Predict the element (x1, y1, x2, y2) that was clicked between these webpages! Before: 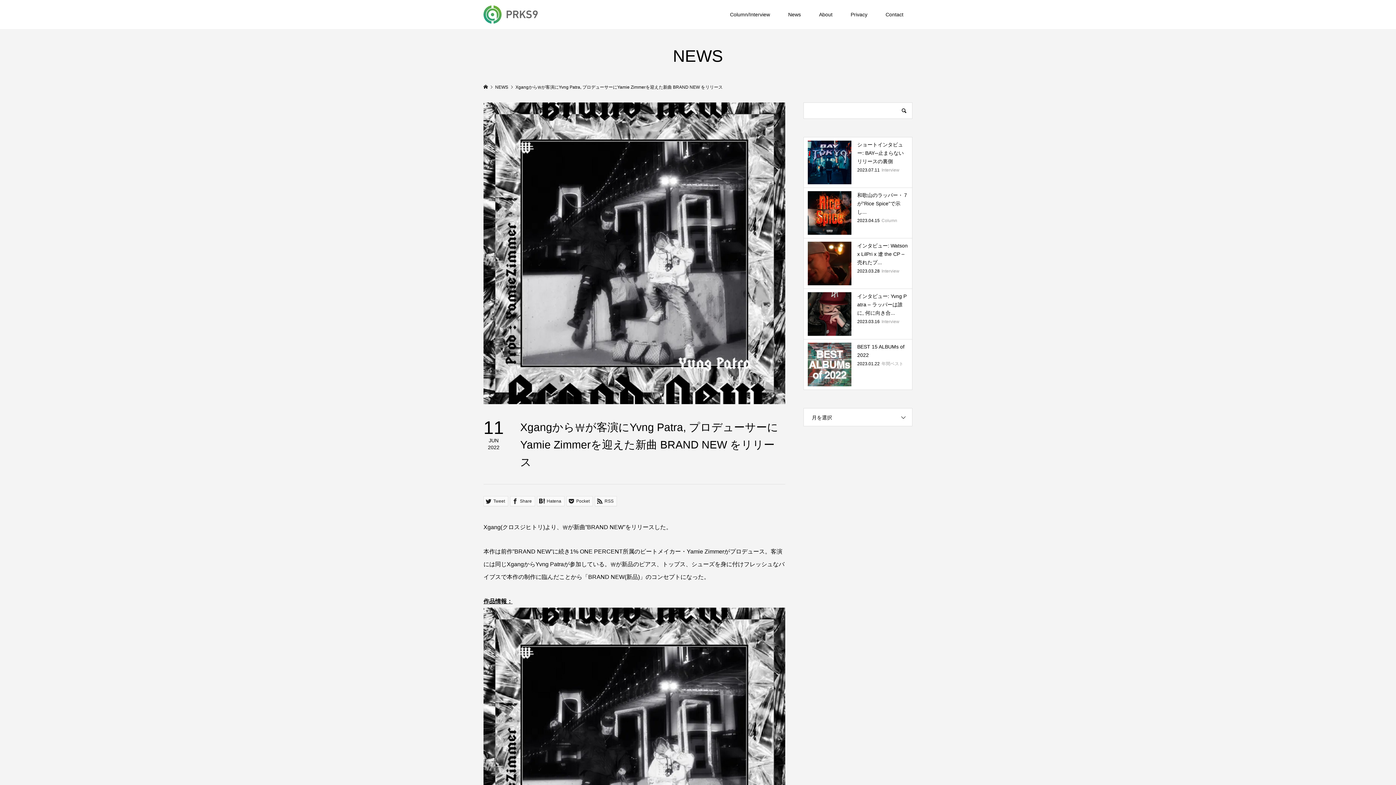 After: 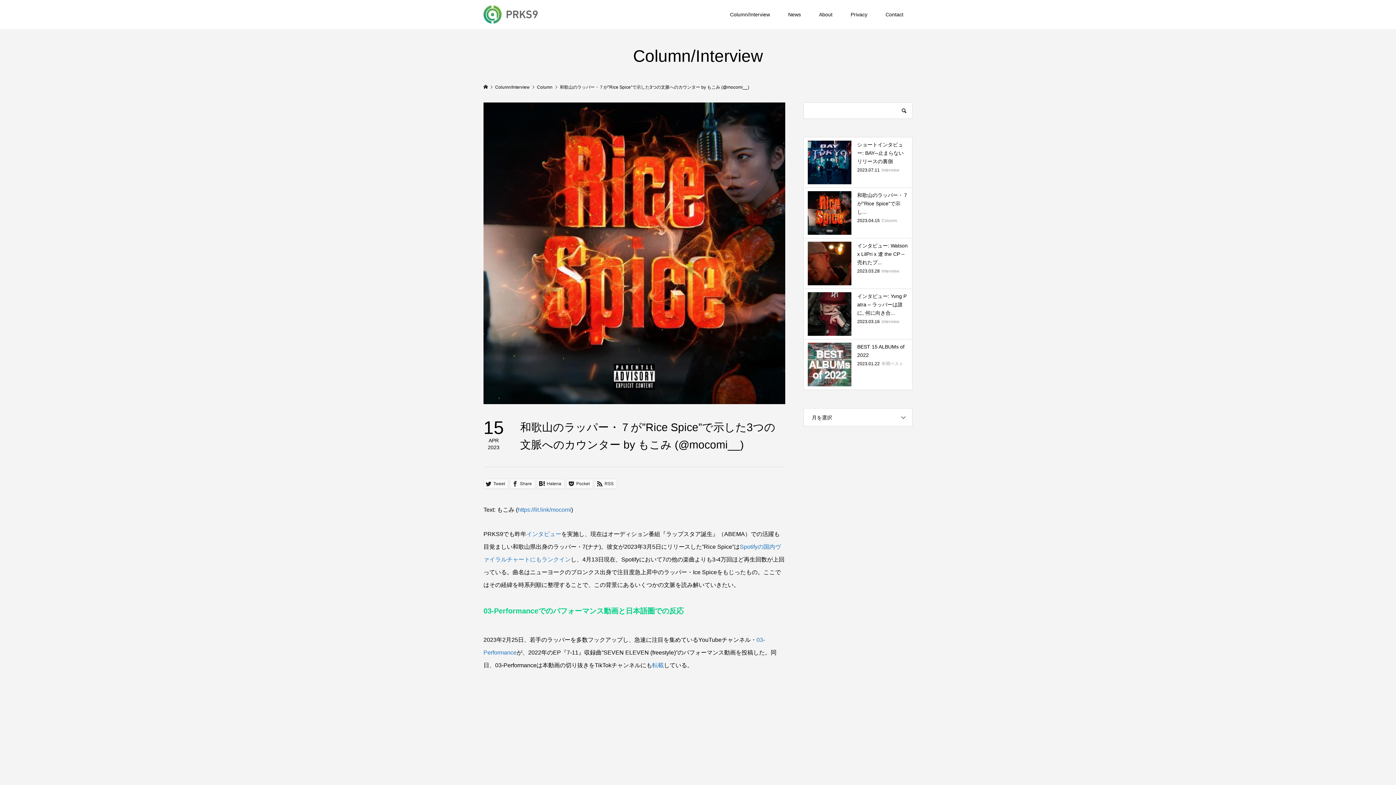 Action: label: 和歌山のラッパー・７が”Rice Spice”で示し...

2023.04.15Column bbox: (804, 188, 912, 238)